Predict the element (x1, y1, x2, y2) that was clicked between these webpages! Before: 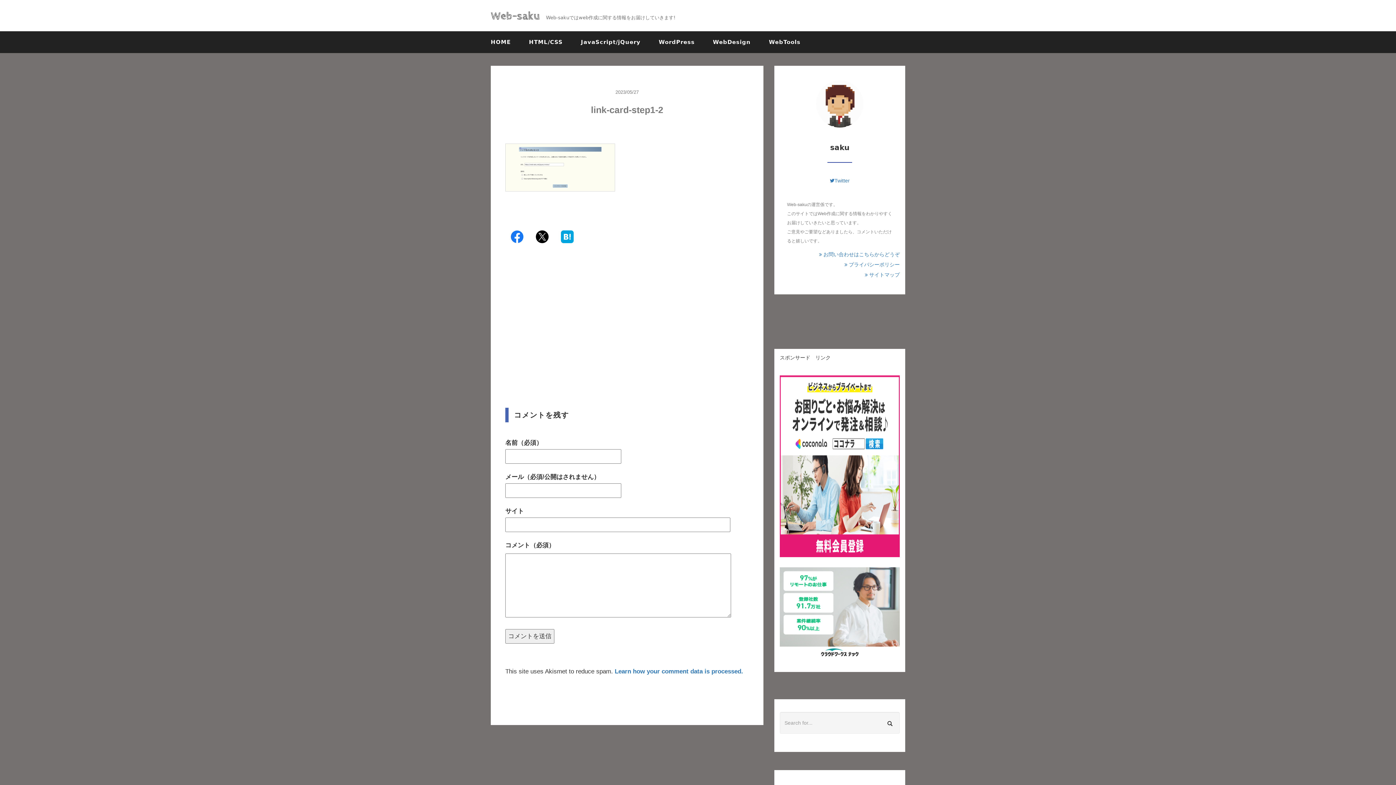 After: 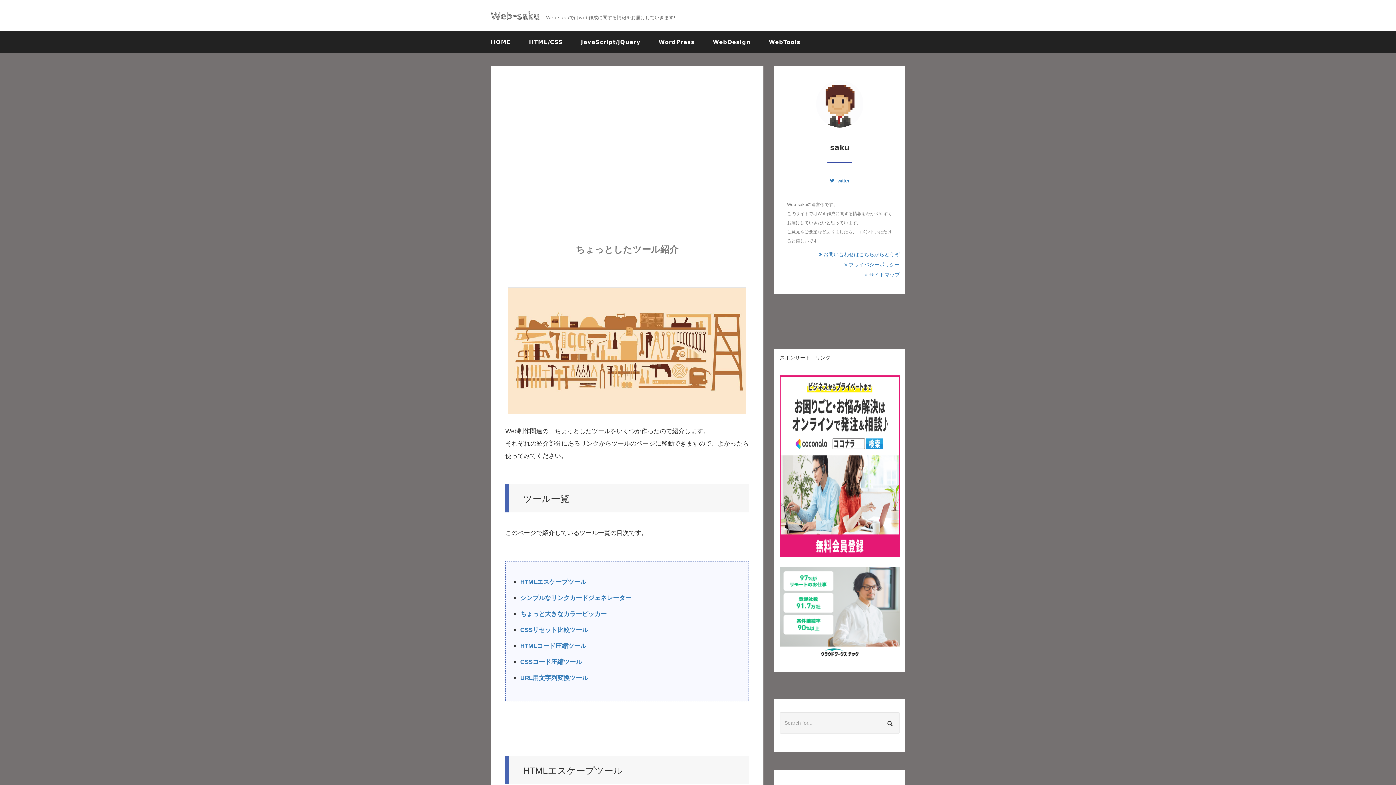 Action: label: WebTools bbox: (763, 33, 806, 51)